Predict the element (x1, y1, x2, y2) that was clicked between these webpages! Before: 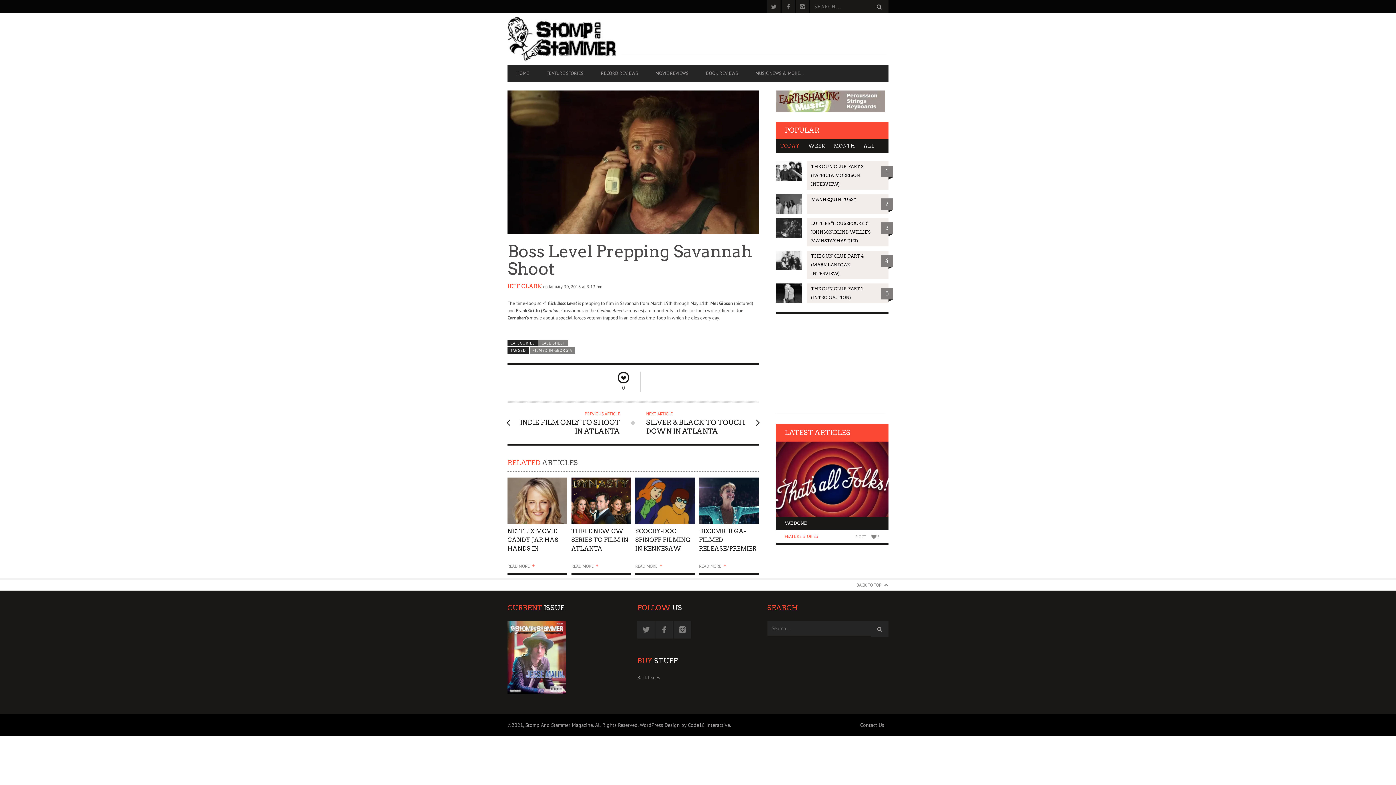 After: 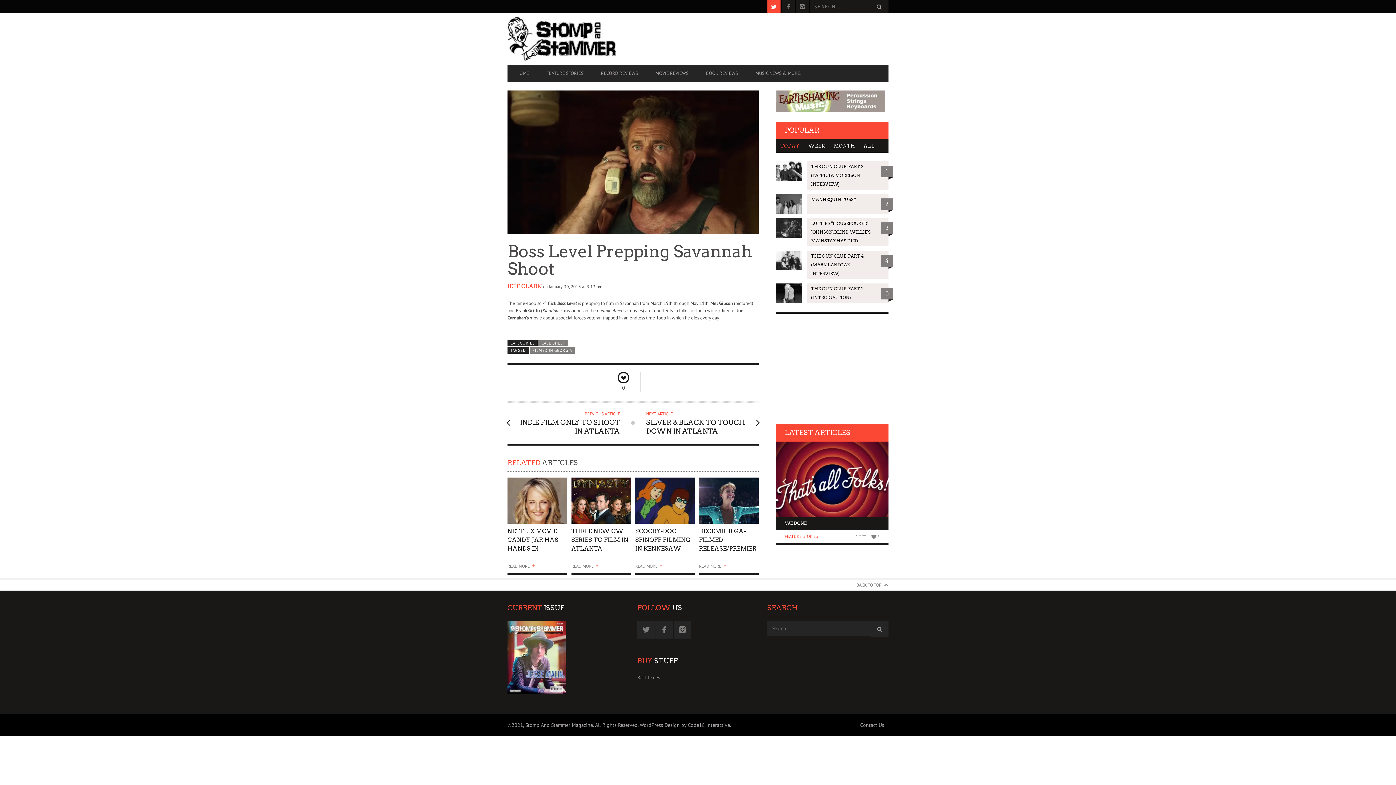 Action: bbox: (767, 0, 780, 13)